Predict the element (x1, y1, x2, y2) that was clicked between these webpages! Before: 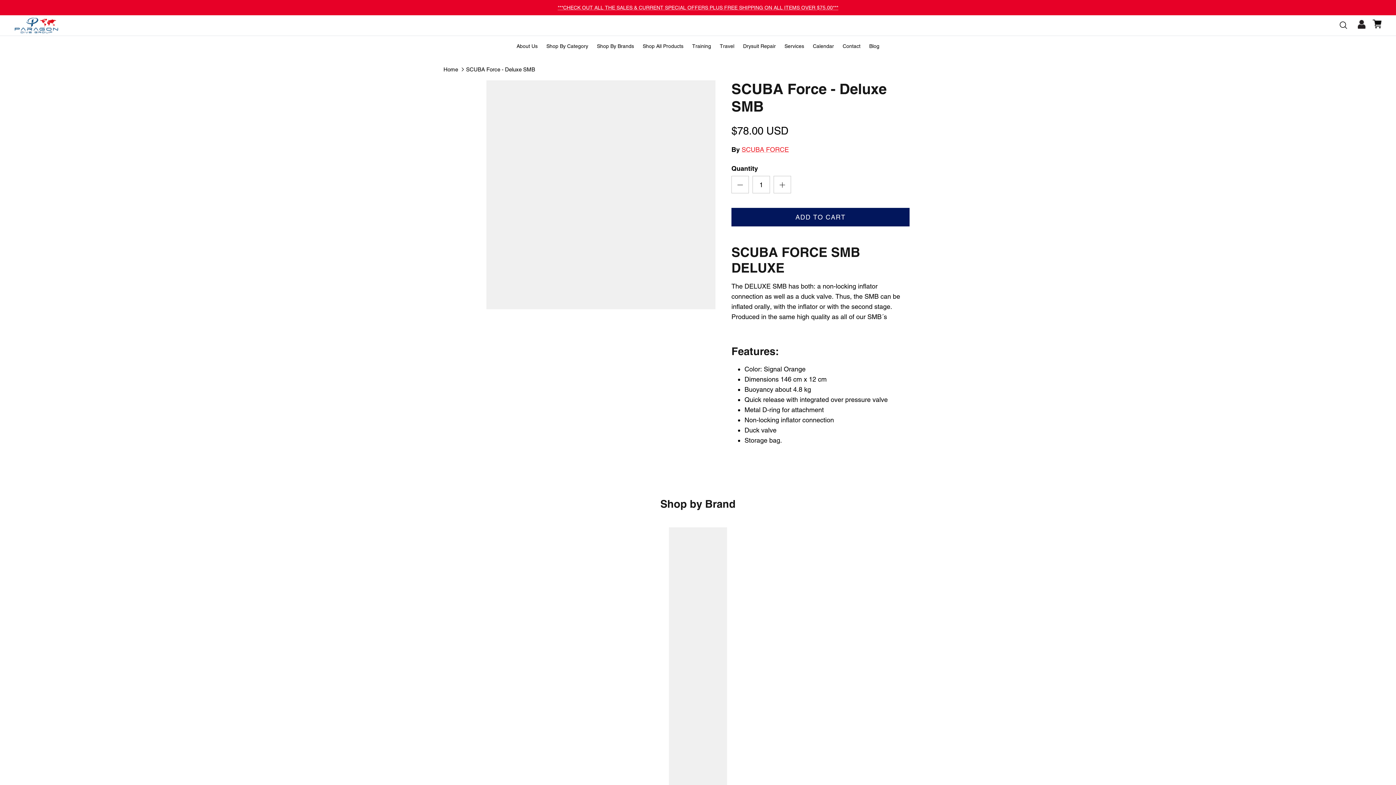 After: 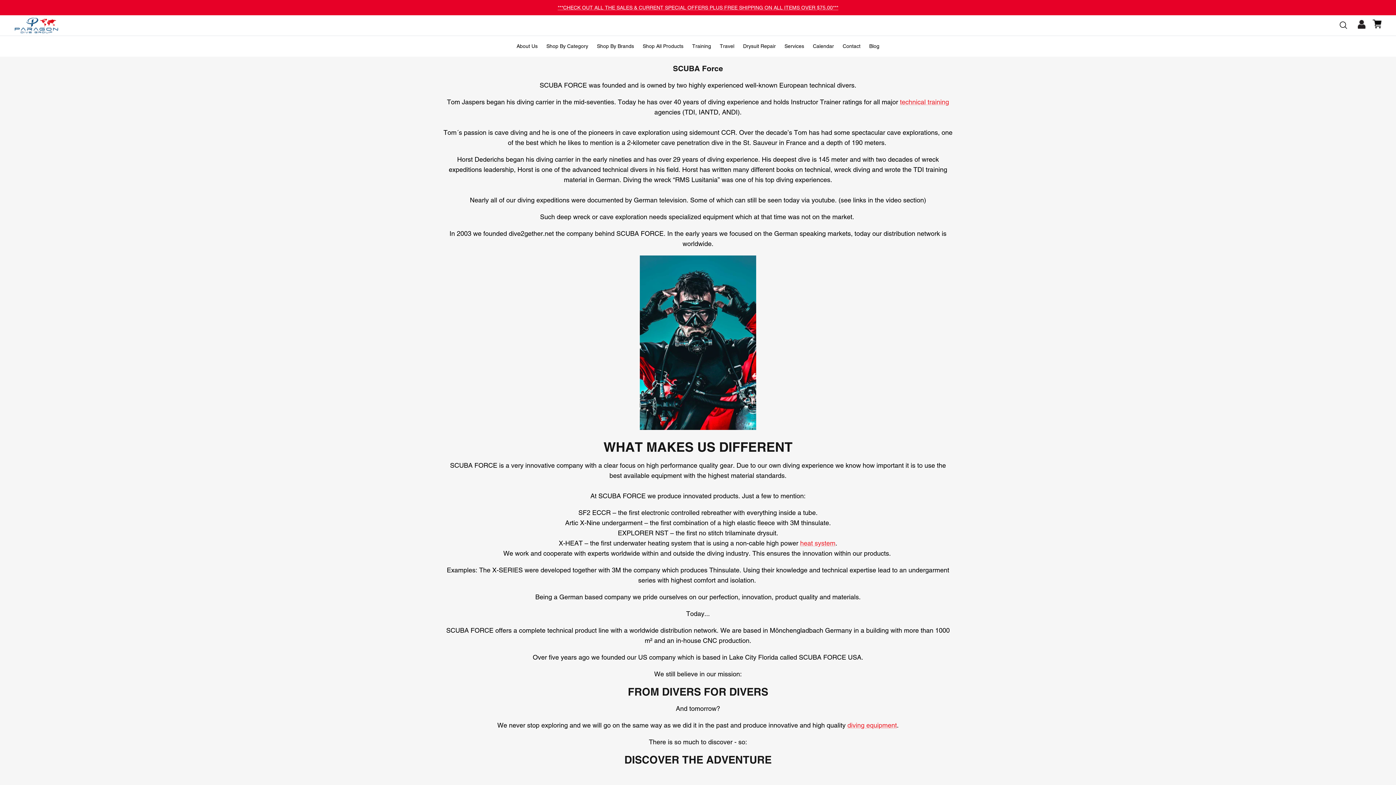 Action: label: SCUBA FORCE bbox: (741, 145, 789, 153)